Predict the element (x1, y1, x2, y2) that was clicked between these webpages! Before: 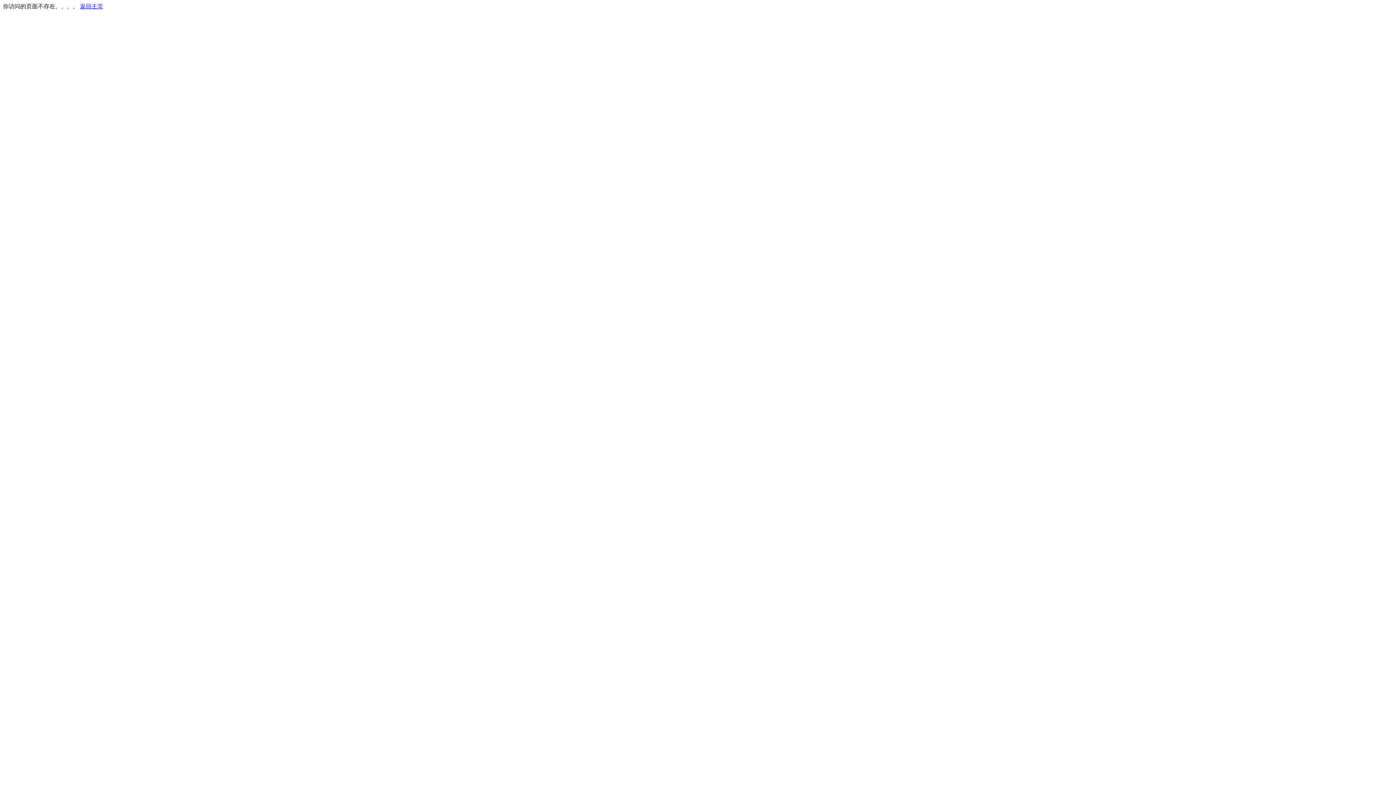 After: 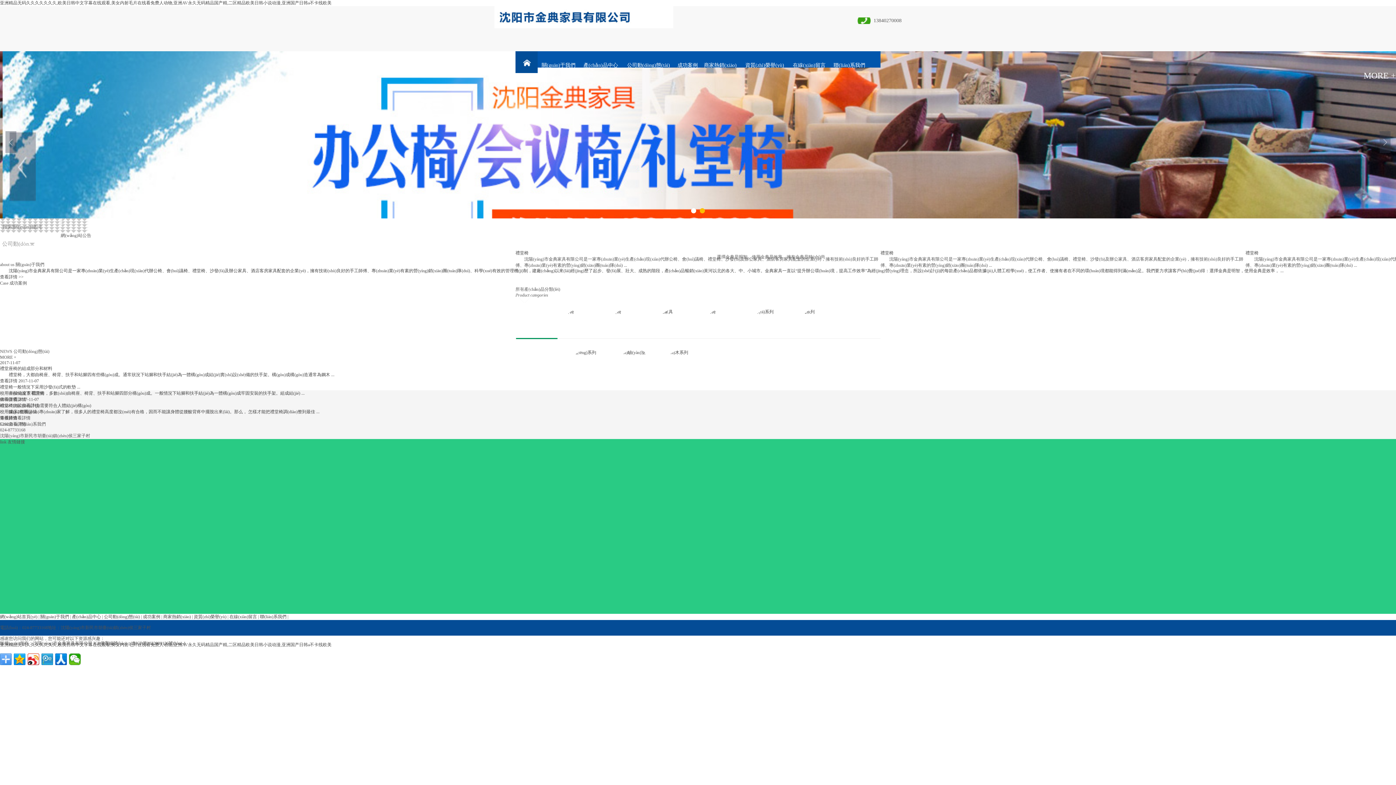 Action: label: 返回主页 bbox: (80, 3, 103, 9)